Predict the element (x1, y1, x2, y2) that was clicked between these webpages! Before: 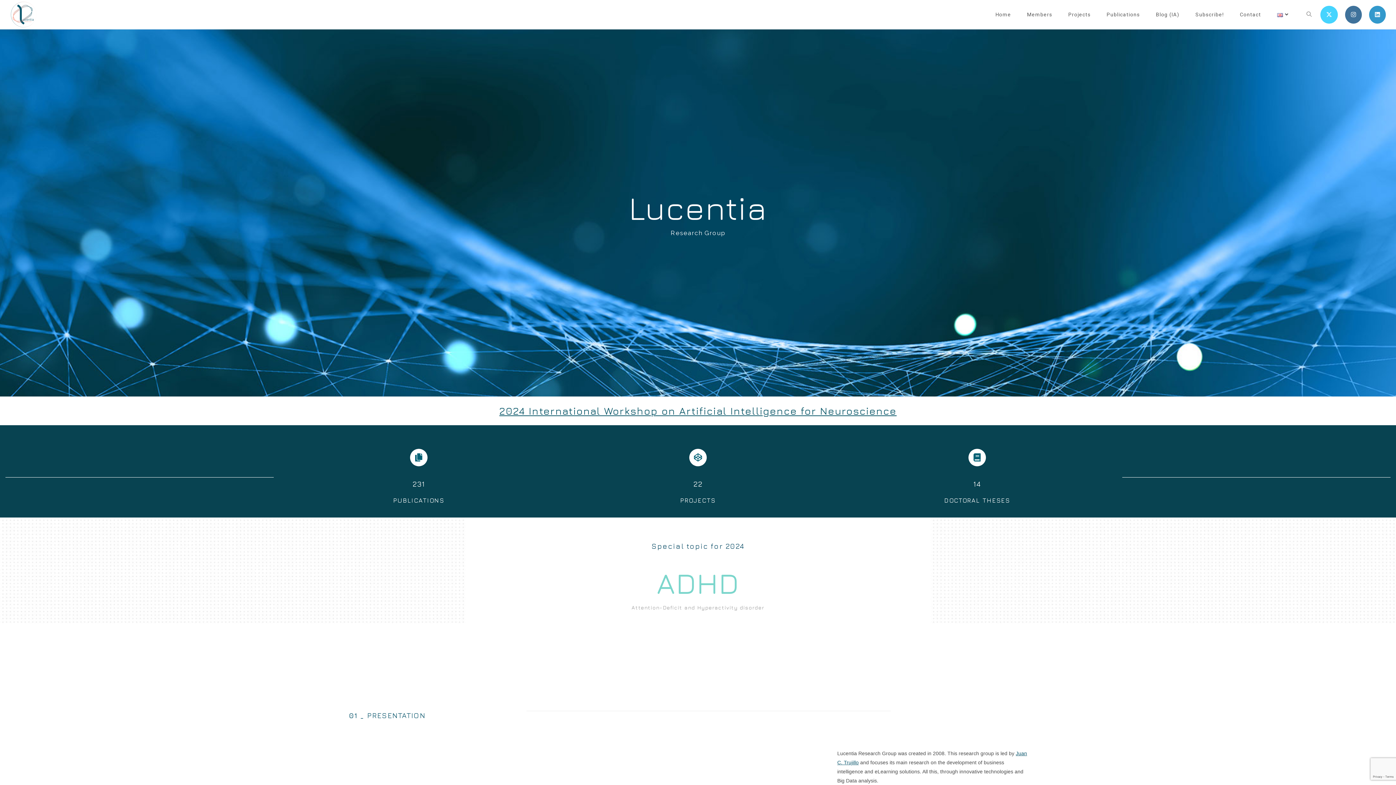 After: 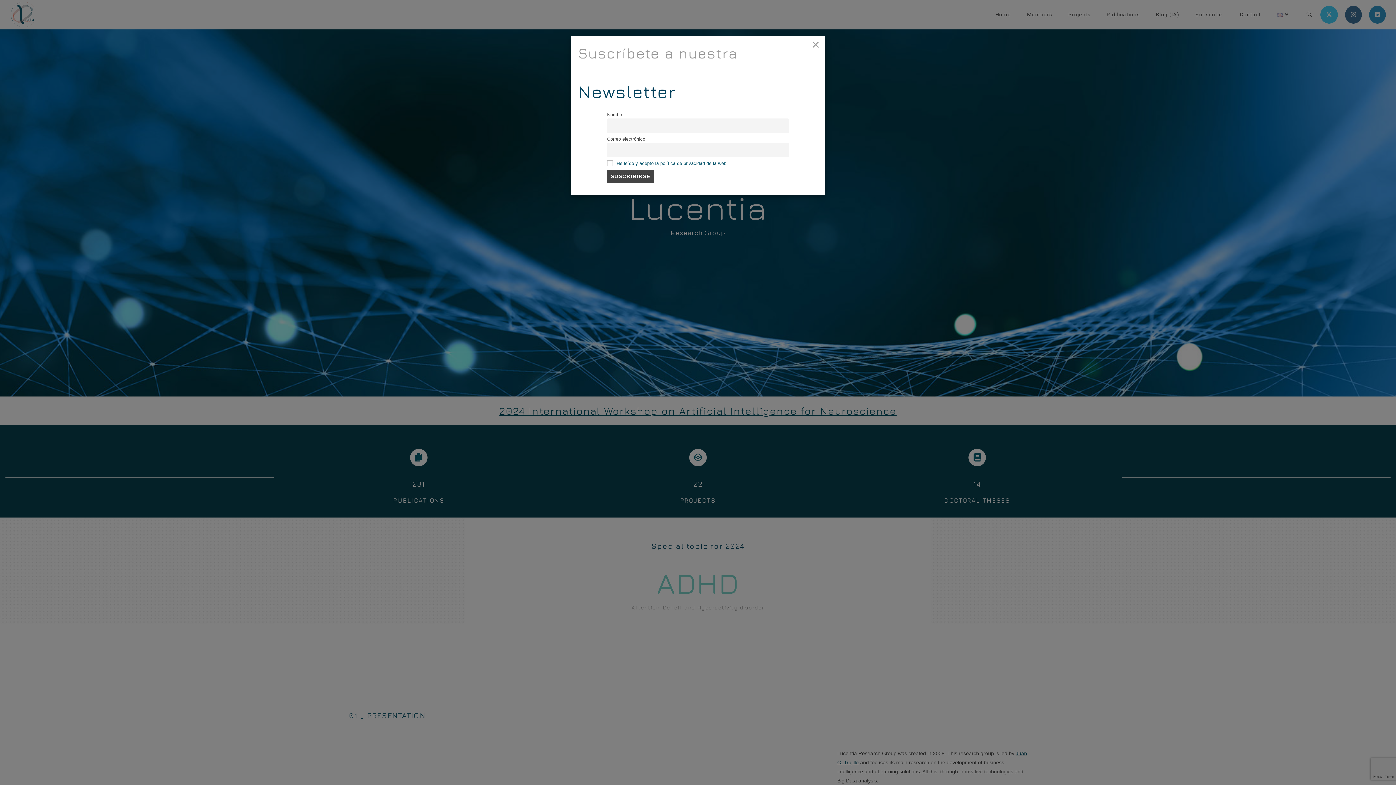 Action: bbox: (10, 11, 36, 16)